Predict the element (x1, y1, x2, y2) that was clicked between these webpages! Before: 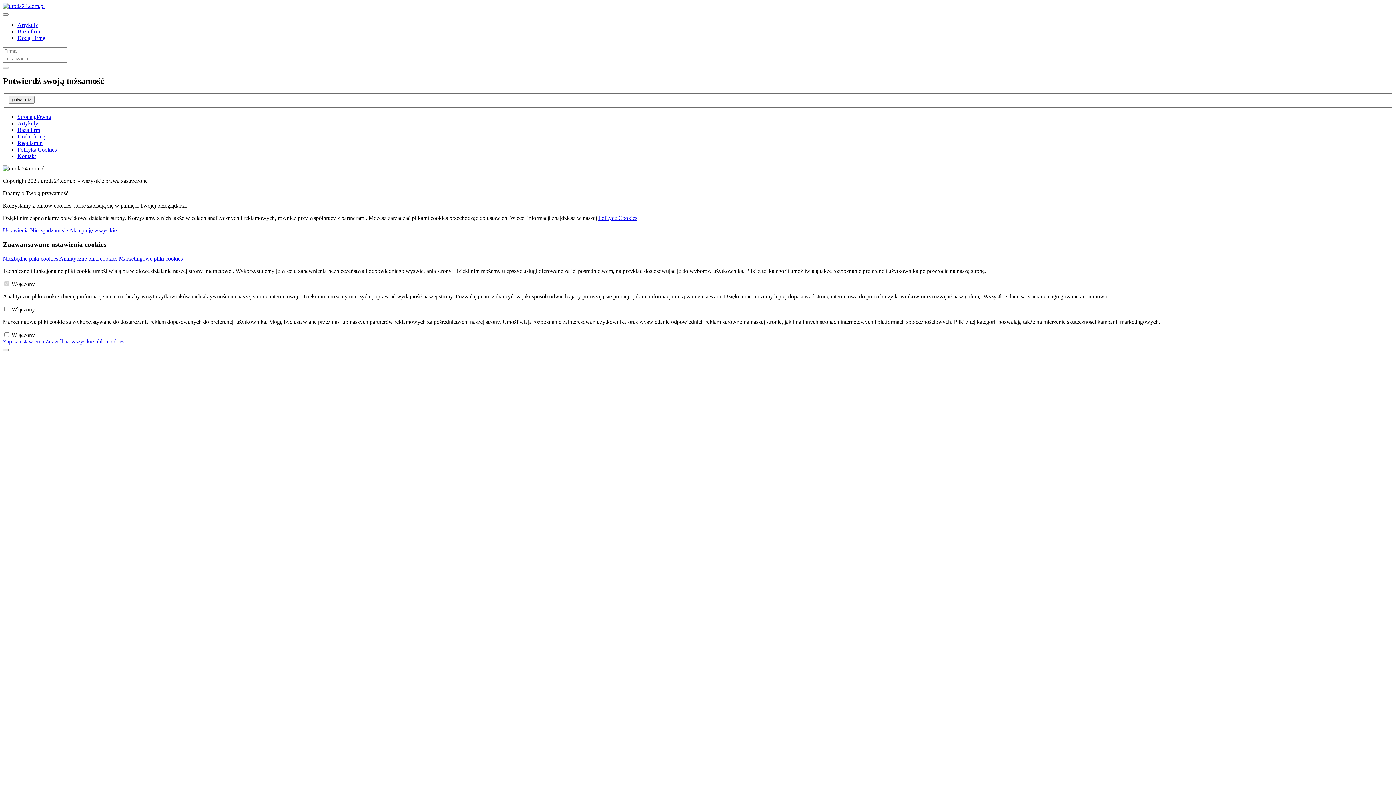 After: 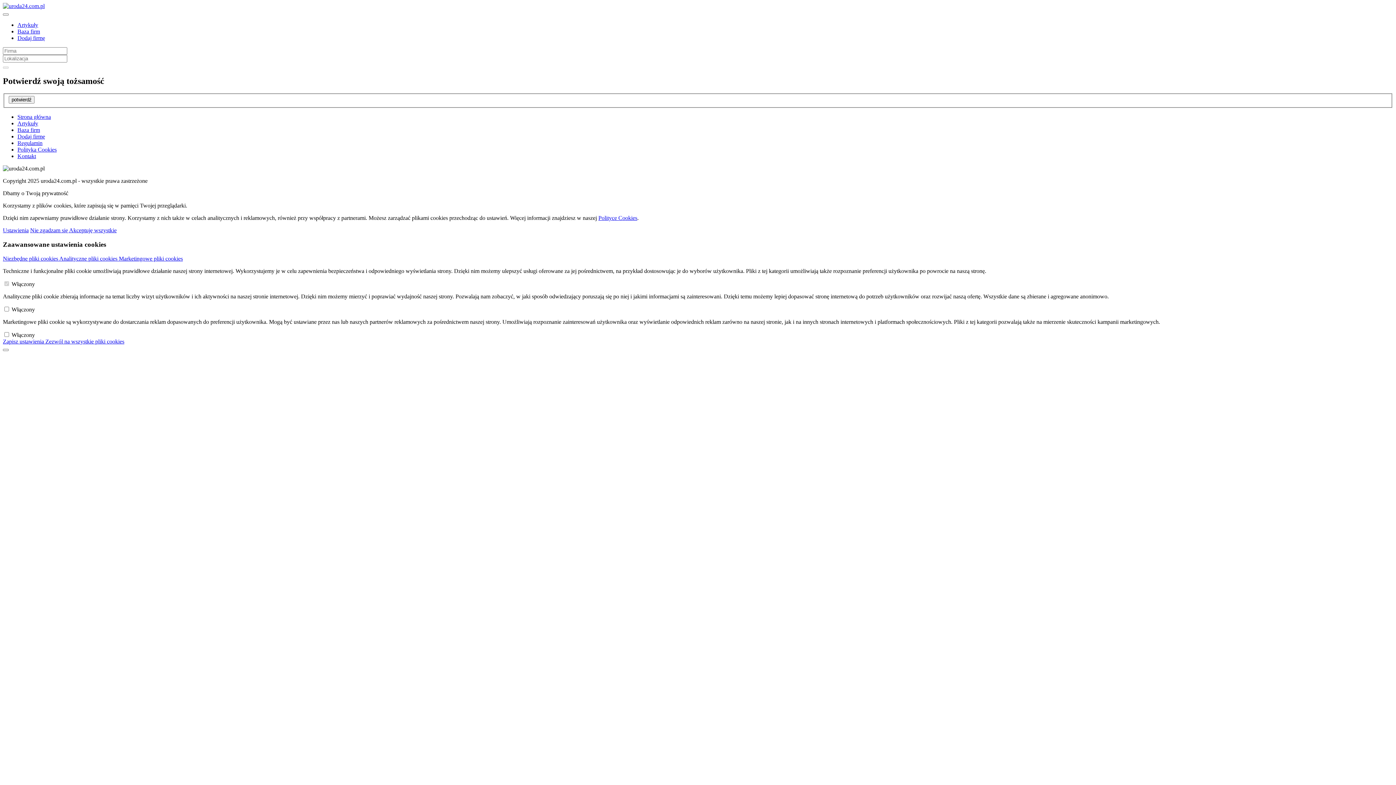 Action: bbox: (118, 255, 182, 261) label: Marketingowe pliki cookies